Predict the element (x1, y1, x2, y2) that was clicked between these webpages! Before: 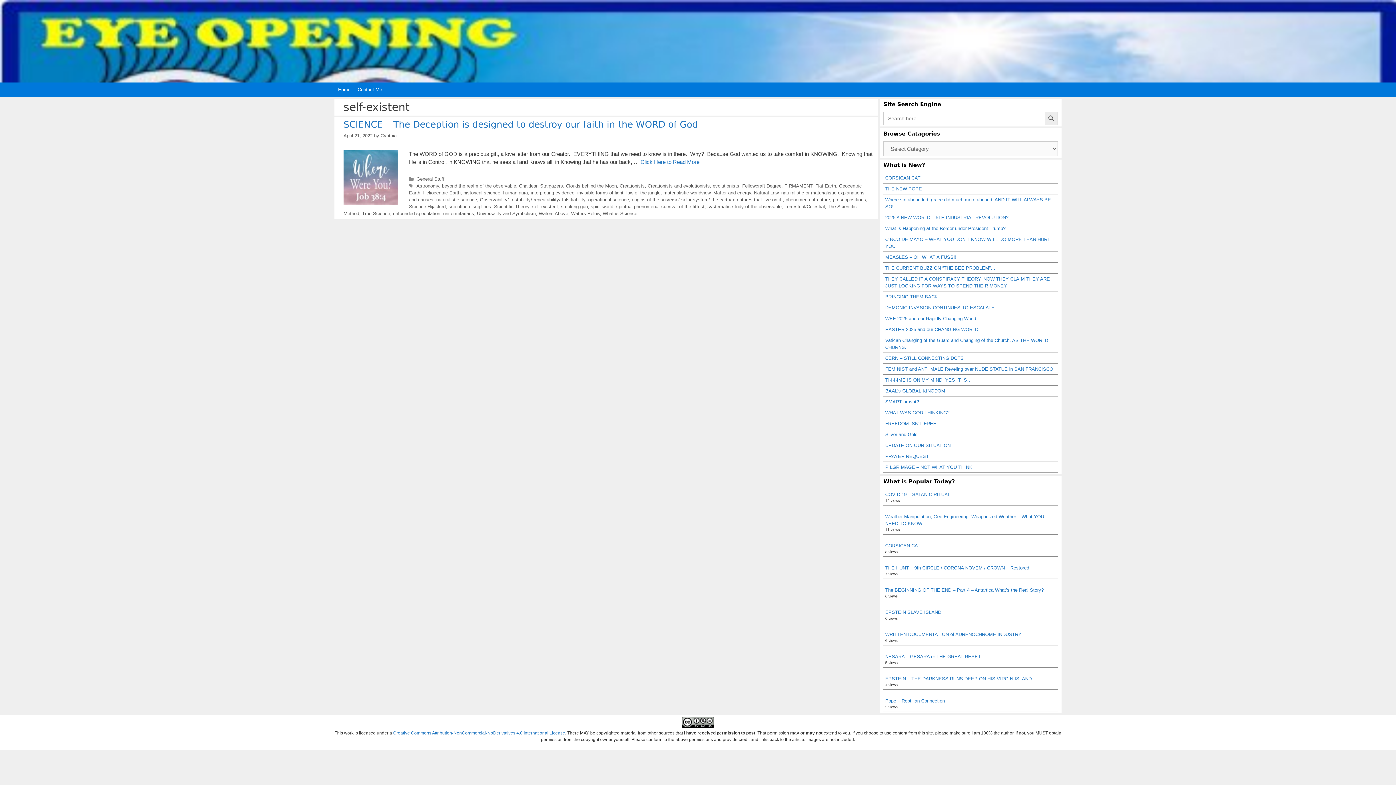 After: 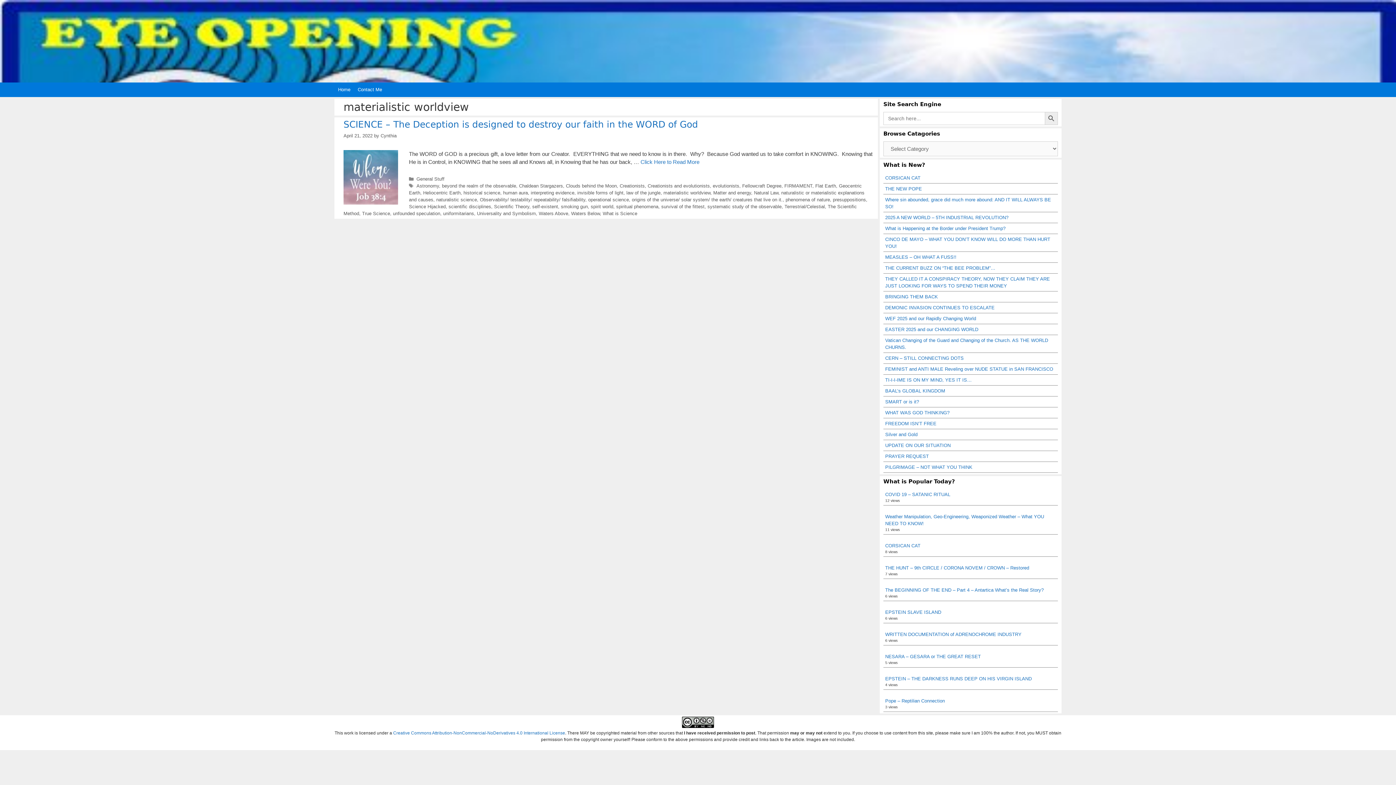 Action: label: materialistic worldview bbox: (663, 190, 710, 195)